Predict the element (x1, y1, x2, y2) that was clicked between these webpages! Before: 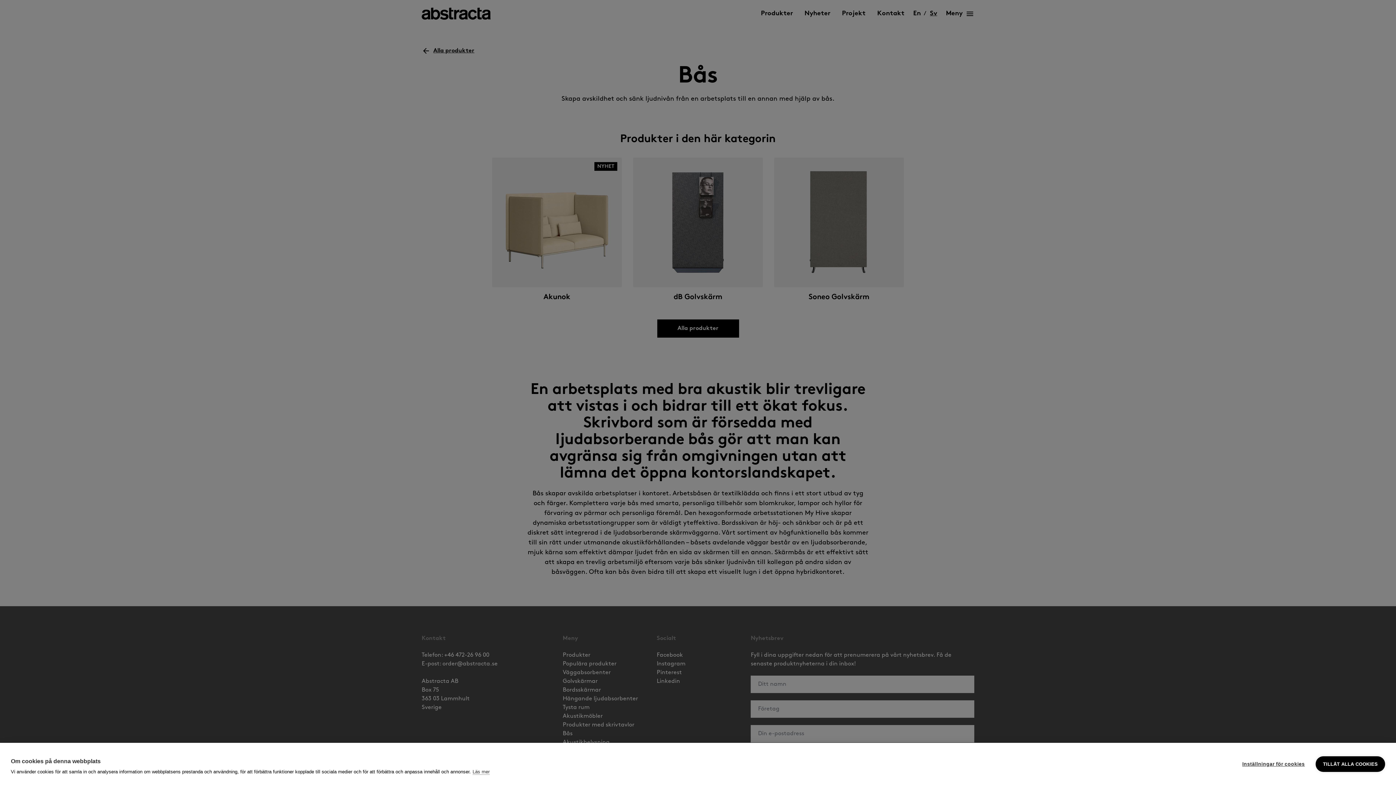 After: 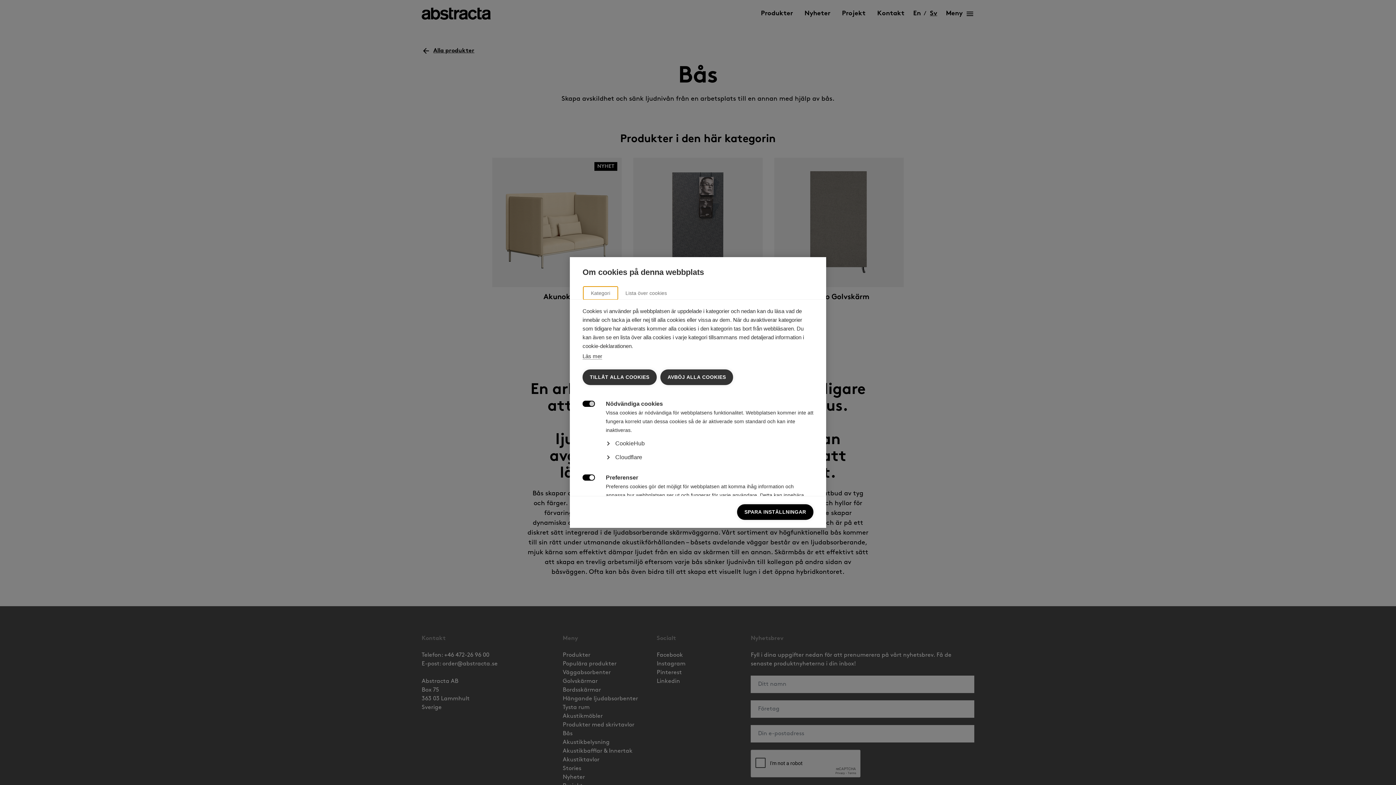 Action: bbox: (1235, 756, 1312, 772) label: Inställningar för cookies